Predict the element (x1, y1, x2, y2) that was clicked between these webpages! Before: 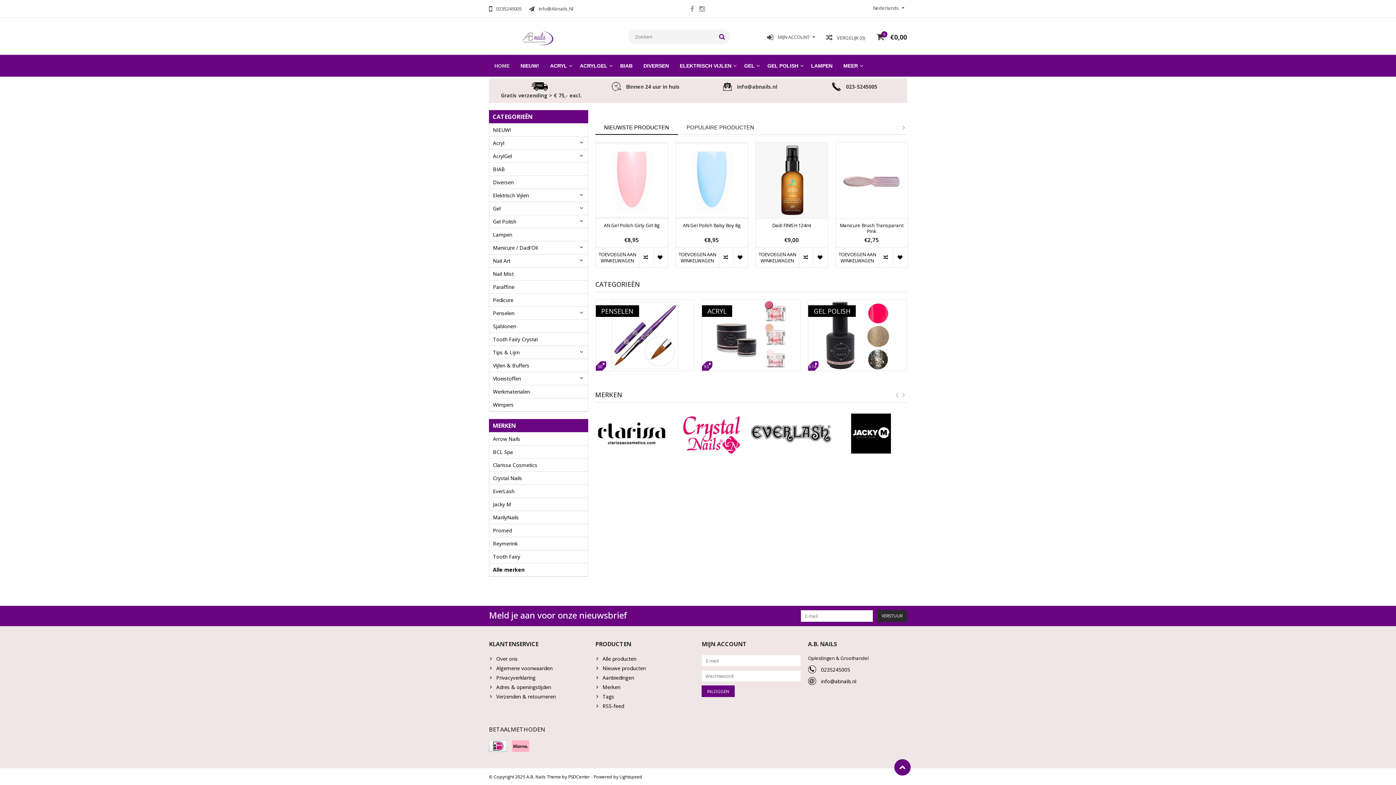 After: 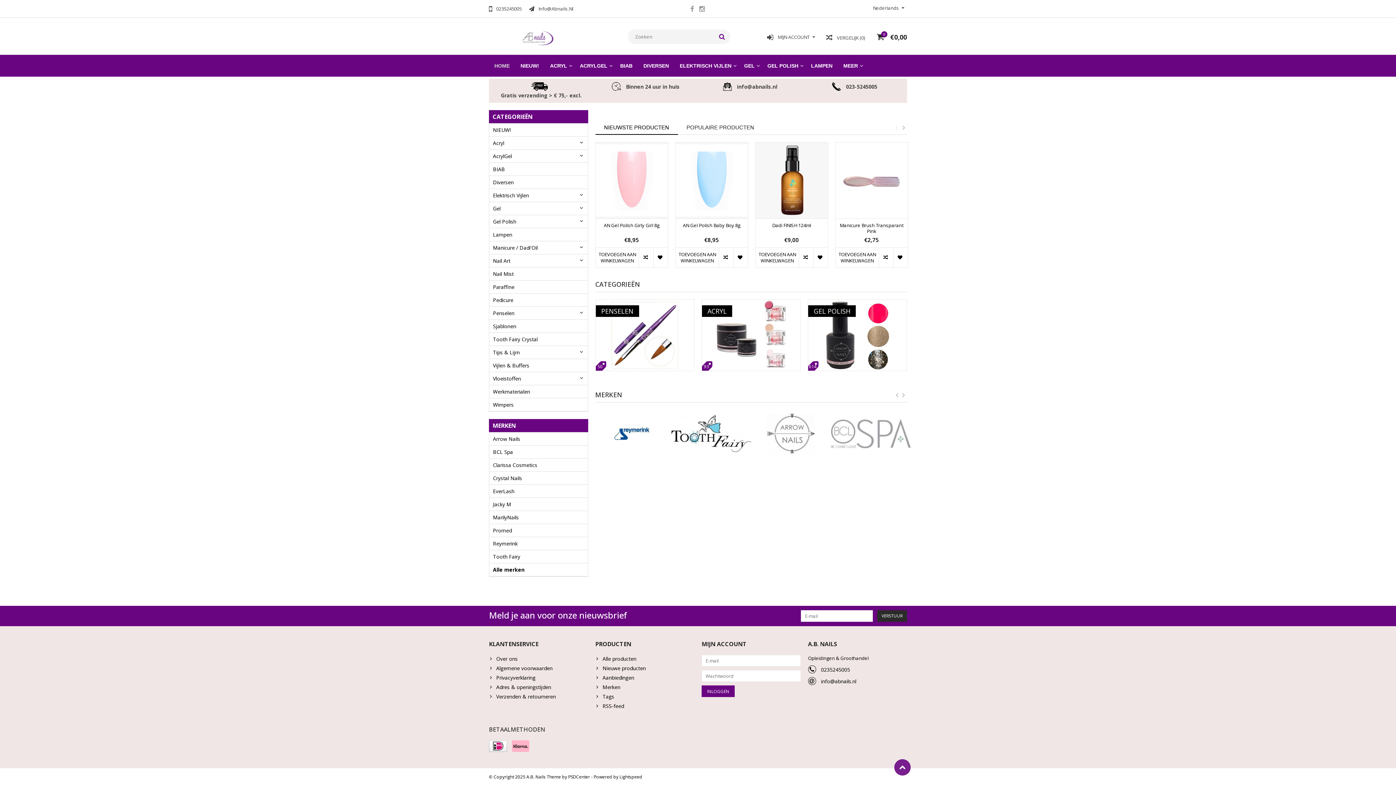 Action: bbox: (894, 759, 910, 776)